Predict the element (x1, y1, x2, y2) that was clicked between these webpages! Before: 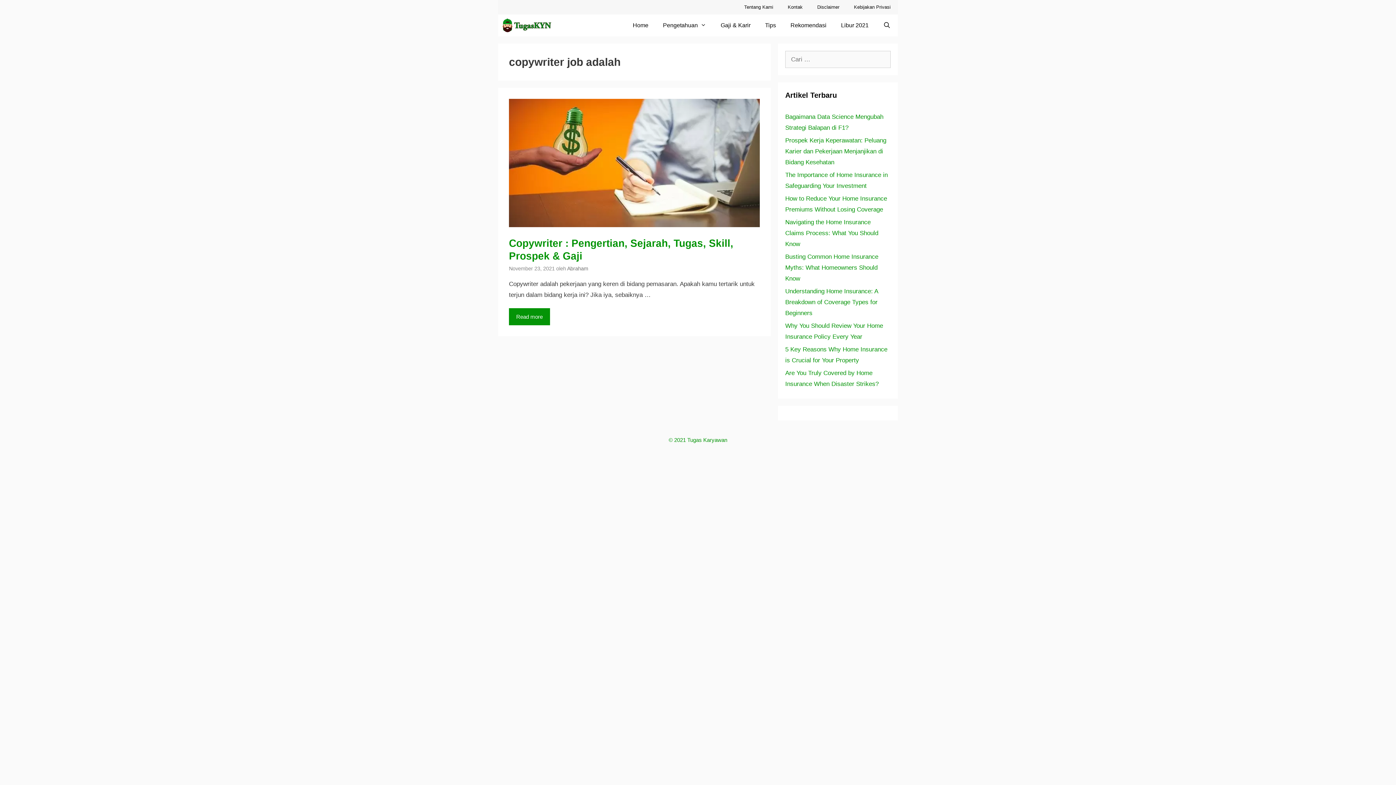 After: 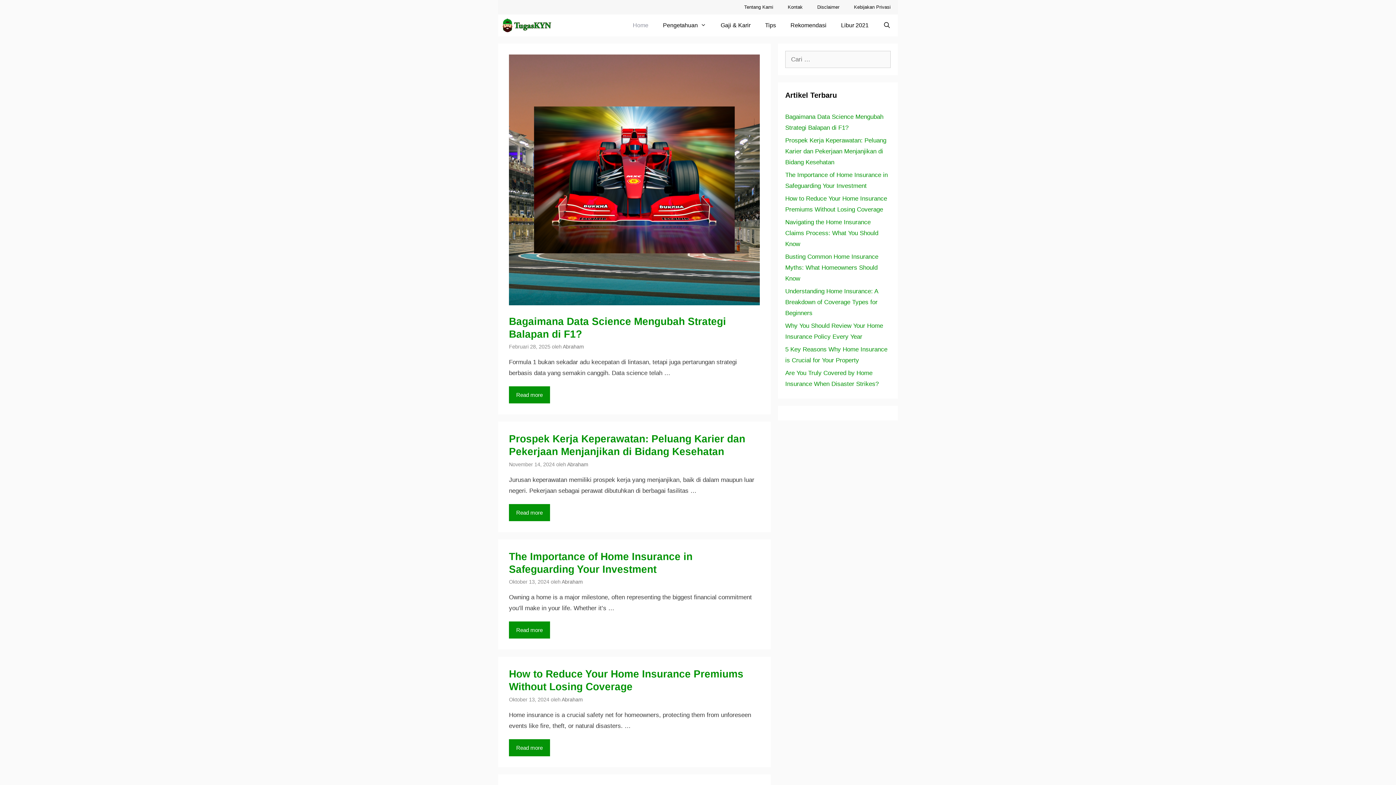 Action: bbox: (501, 14, 555, 36)